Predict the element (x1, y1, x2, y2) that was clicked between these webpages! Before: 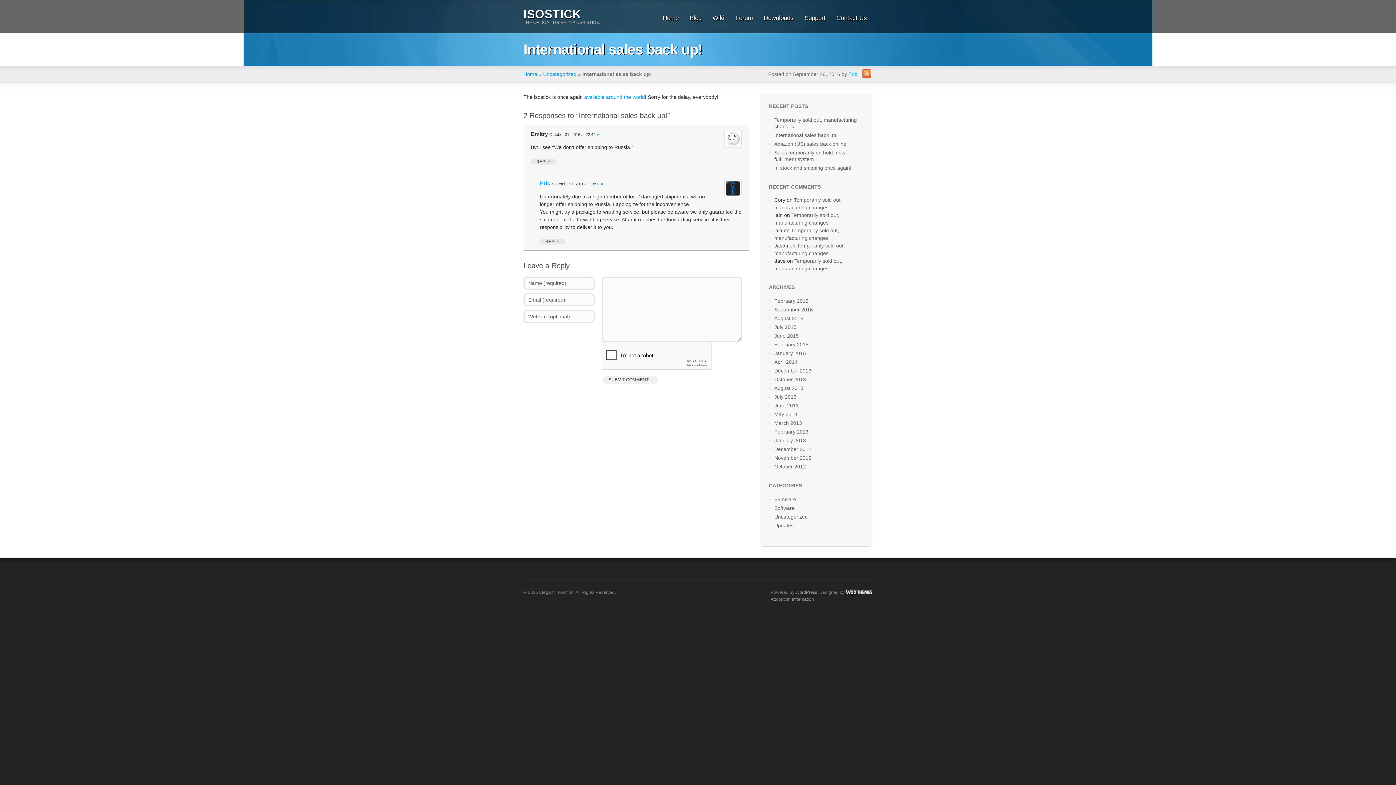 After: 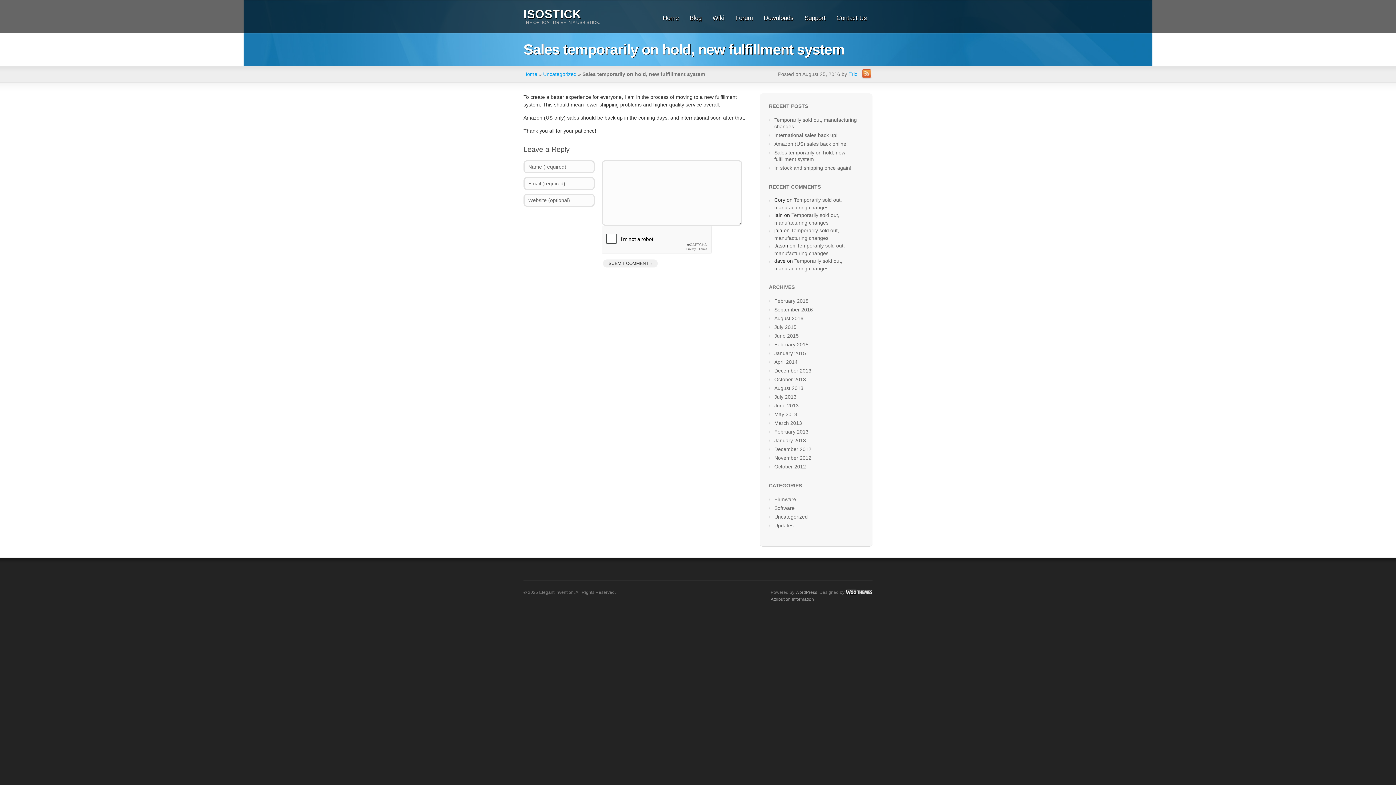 Action: bbox: (774, 148, 863, 163) label: Sales temporarily on hold, new fulfillment system